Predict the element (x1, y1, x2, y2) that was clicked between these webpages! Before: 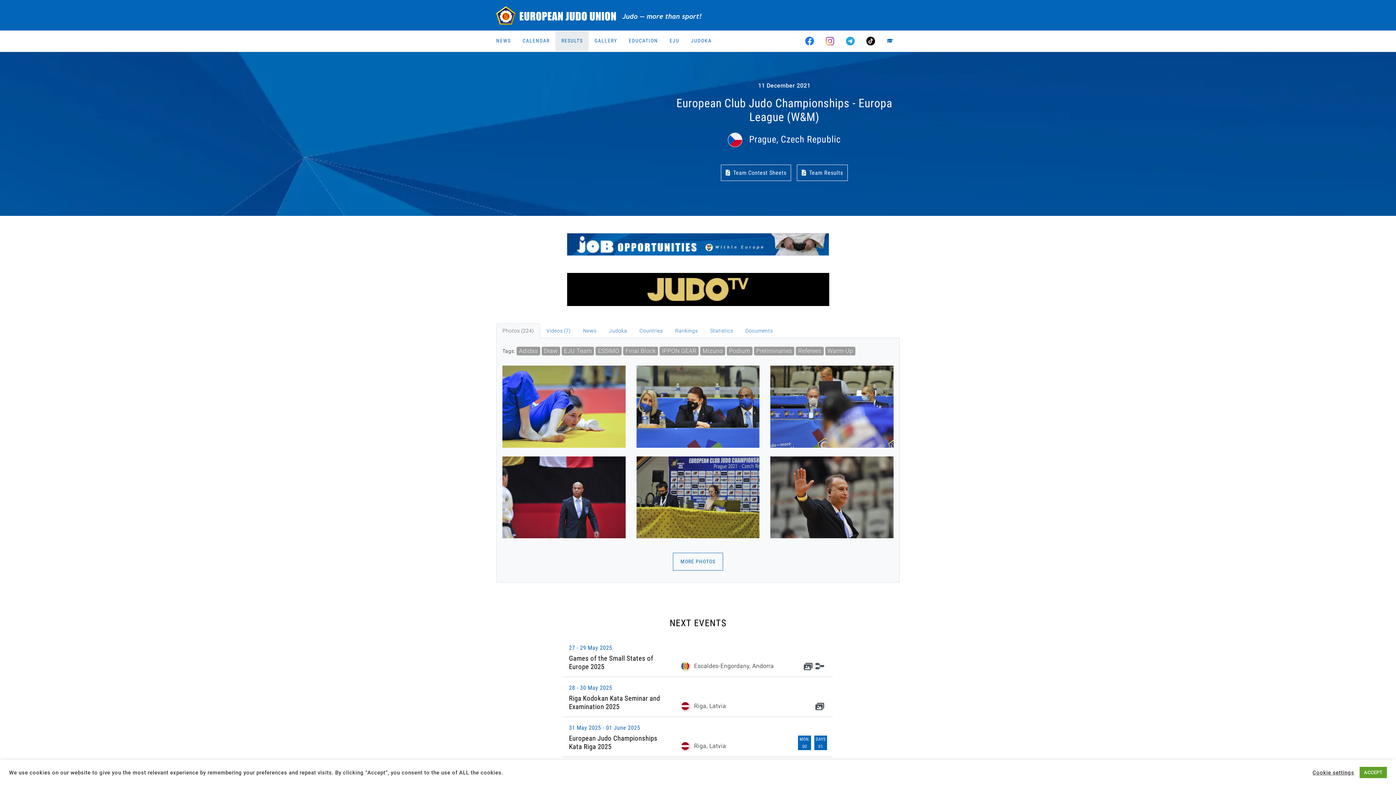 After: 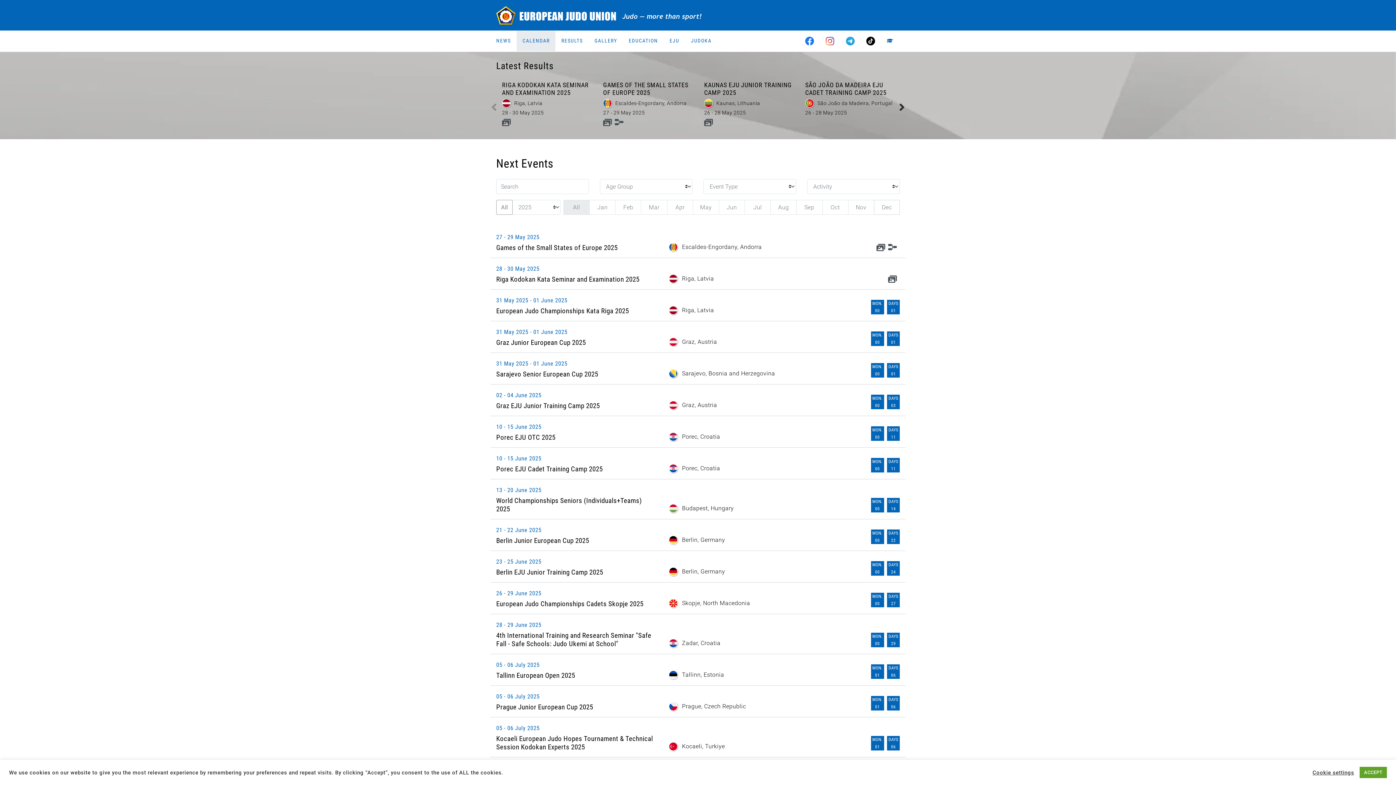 Action: label: CALENDAR bbox: (516, 30, 555, 51)